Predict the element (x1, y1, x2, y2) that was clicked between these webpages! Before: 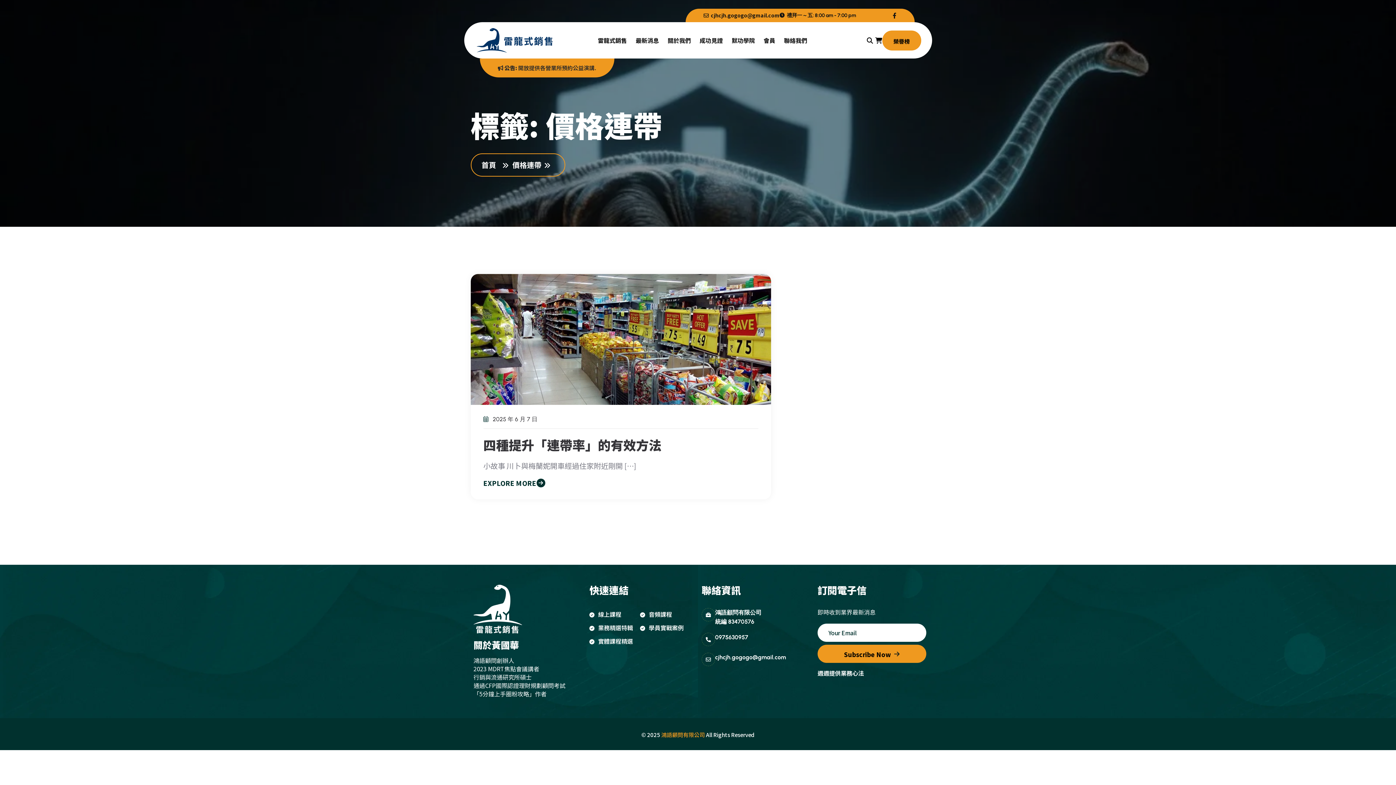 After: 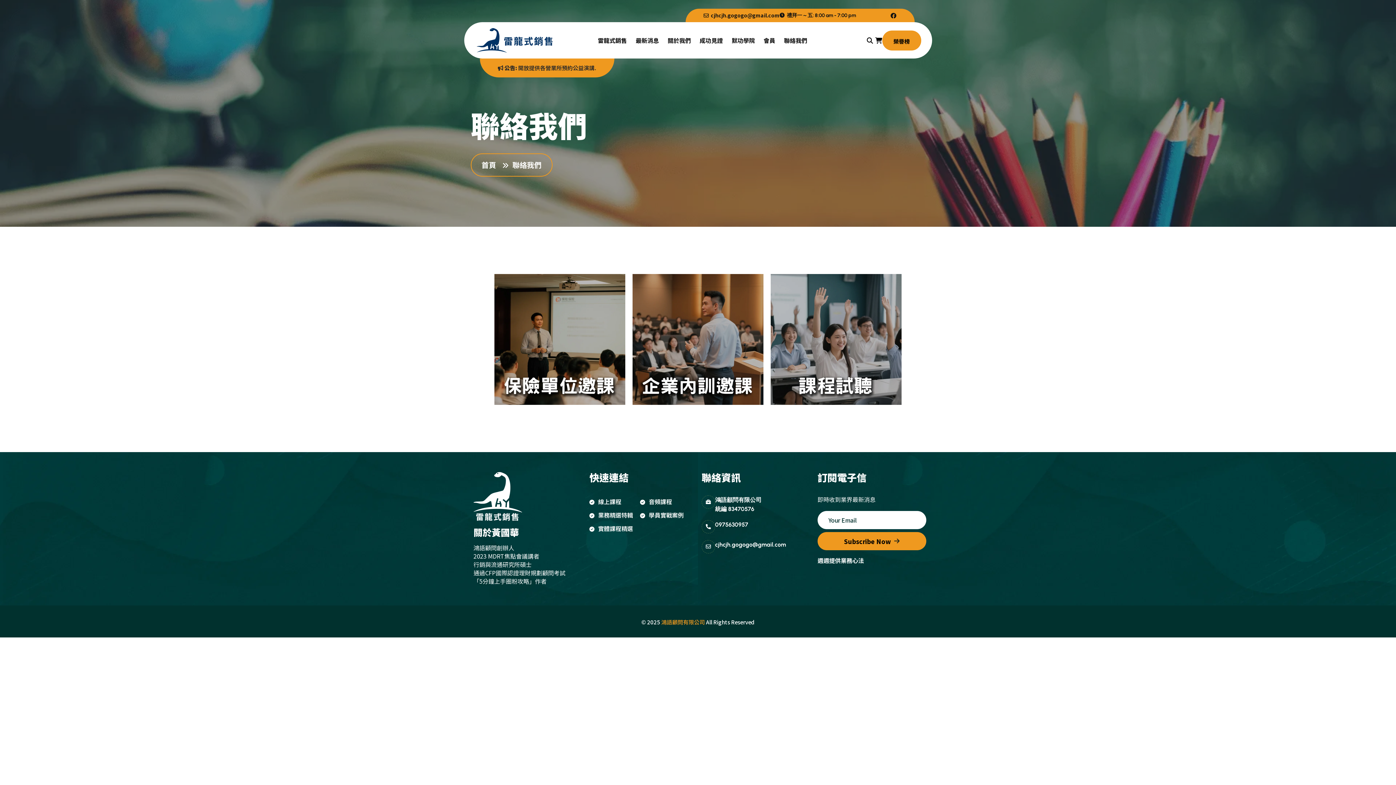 Action: label: 聯絡我們 bbox: (784, 22, 807, 58)